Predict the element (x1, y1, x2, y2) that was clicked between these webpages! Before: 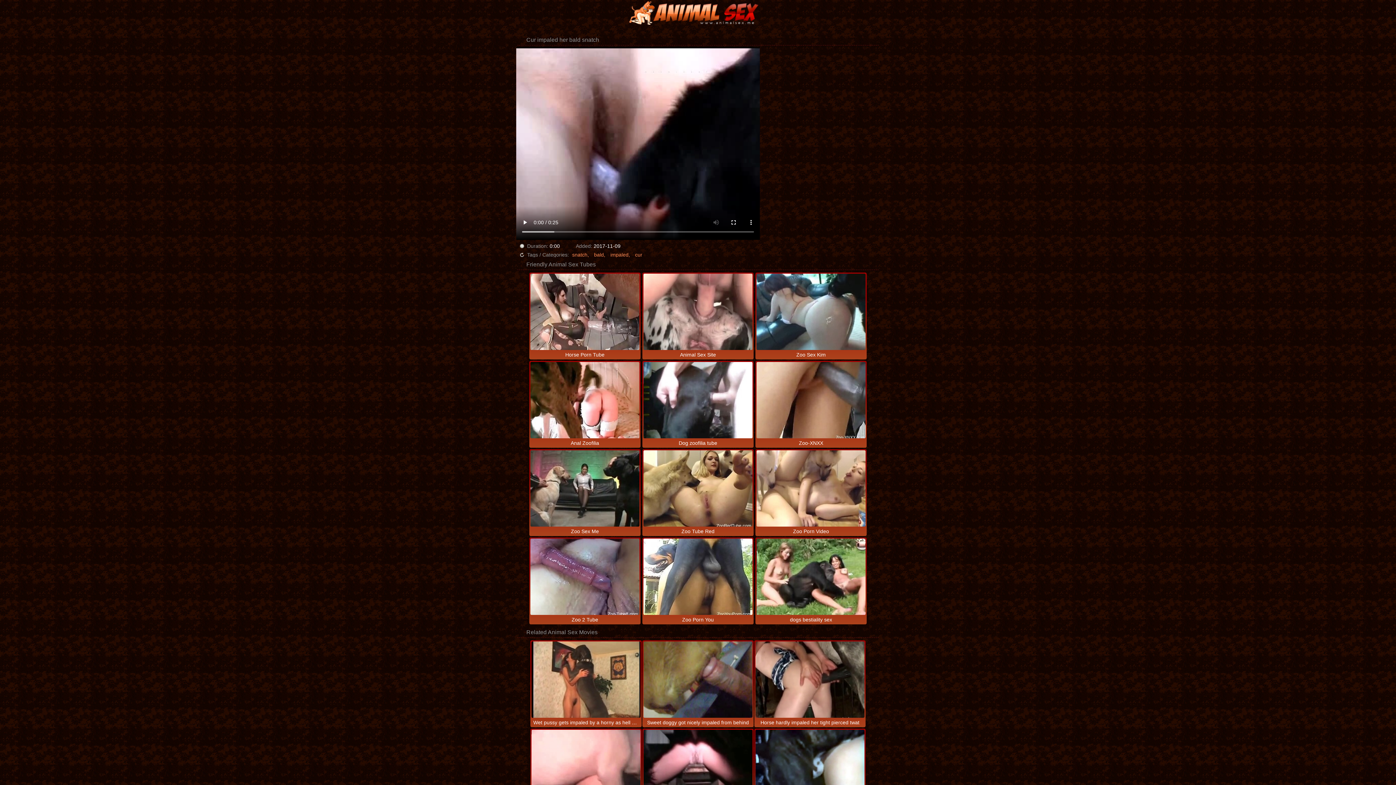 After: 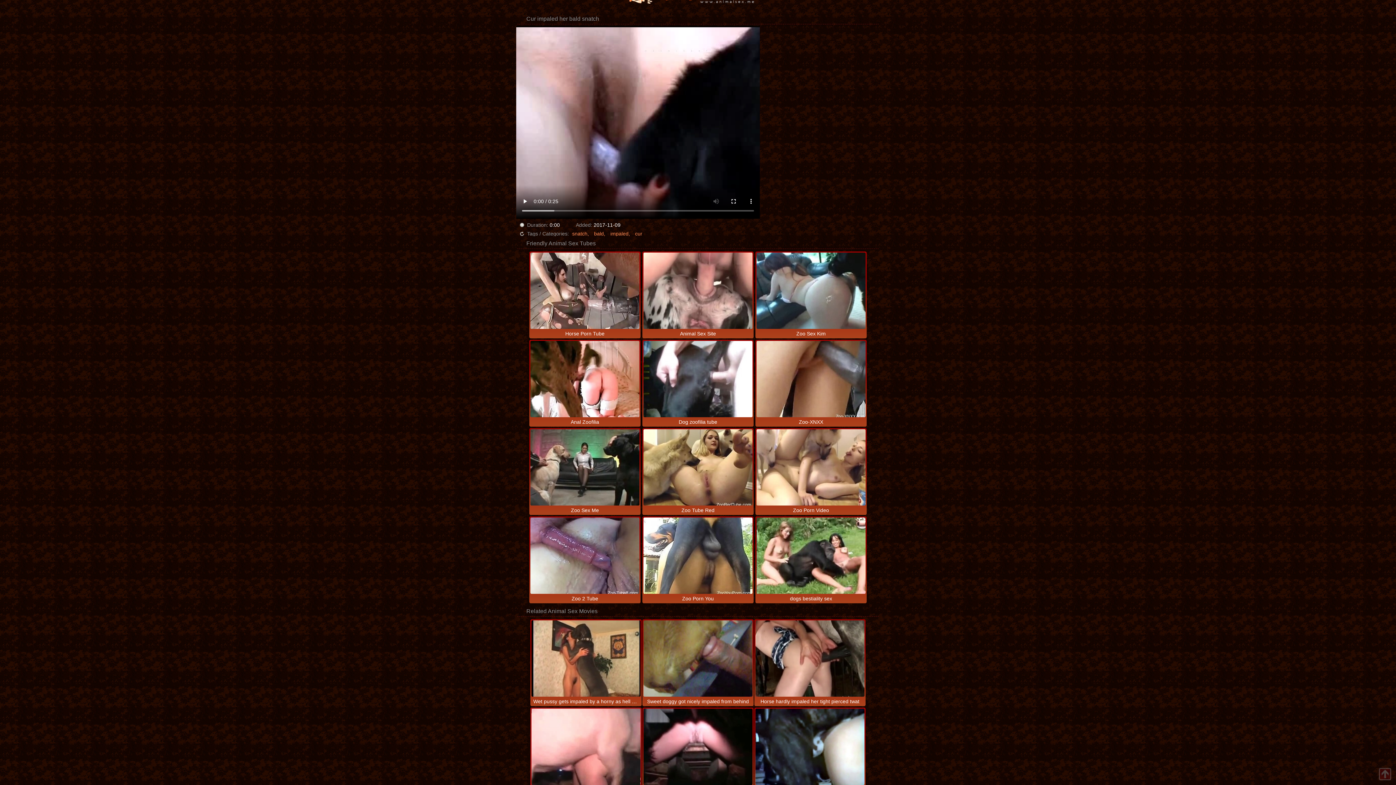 Action: bbox: (531, 730, 640, 806)